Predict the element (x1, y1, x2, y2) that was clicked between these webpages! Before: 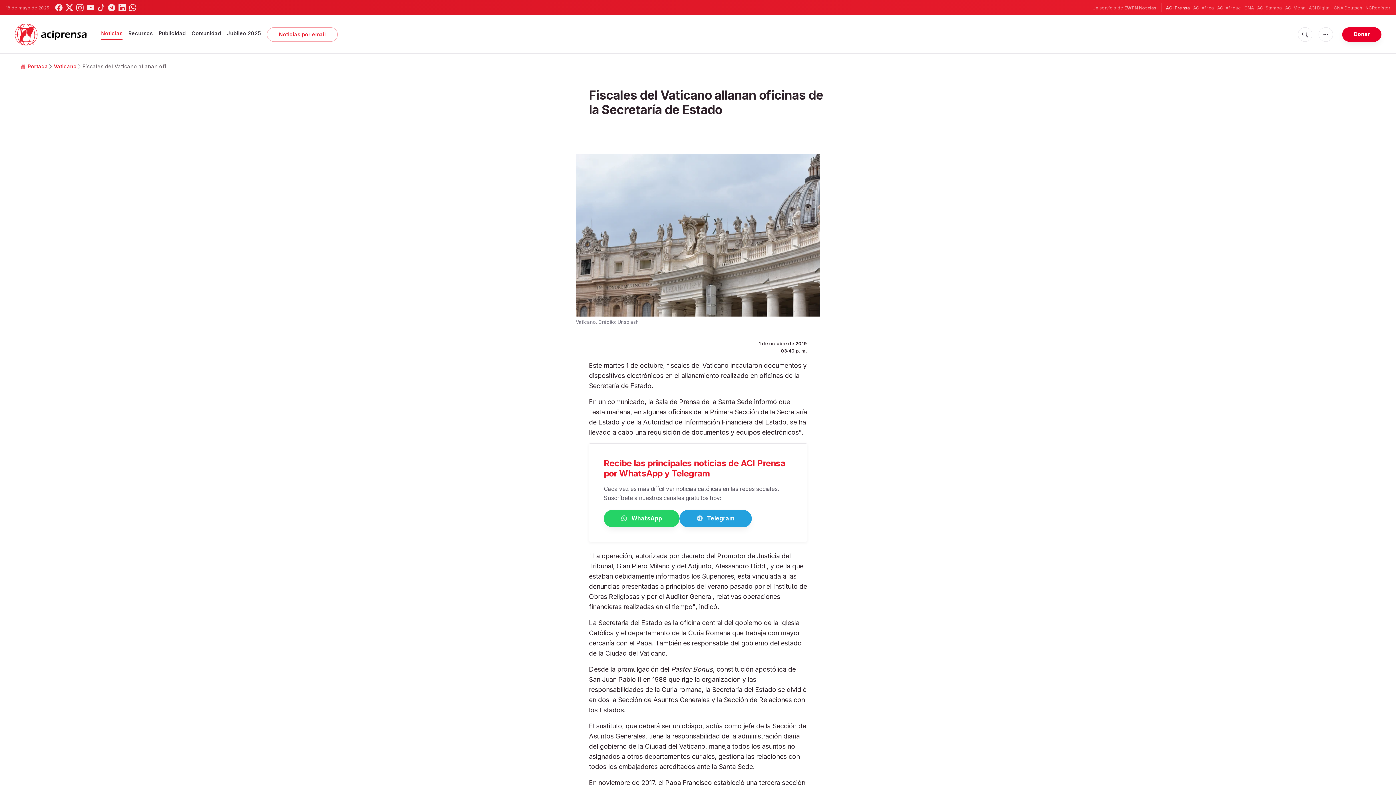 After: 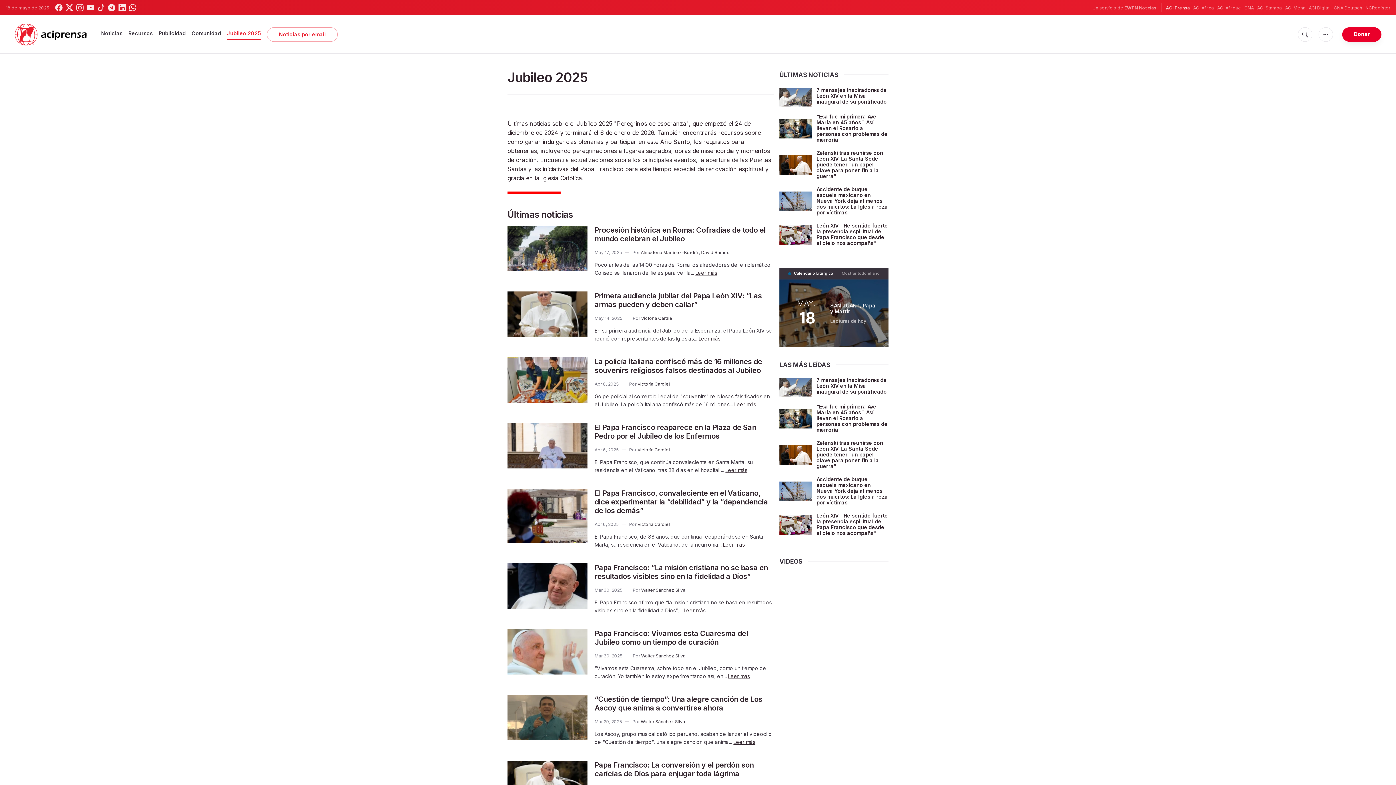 Action: bbox: (227, 27, 261, 39) label: Jubileo 2025